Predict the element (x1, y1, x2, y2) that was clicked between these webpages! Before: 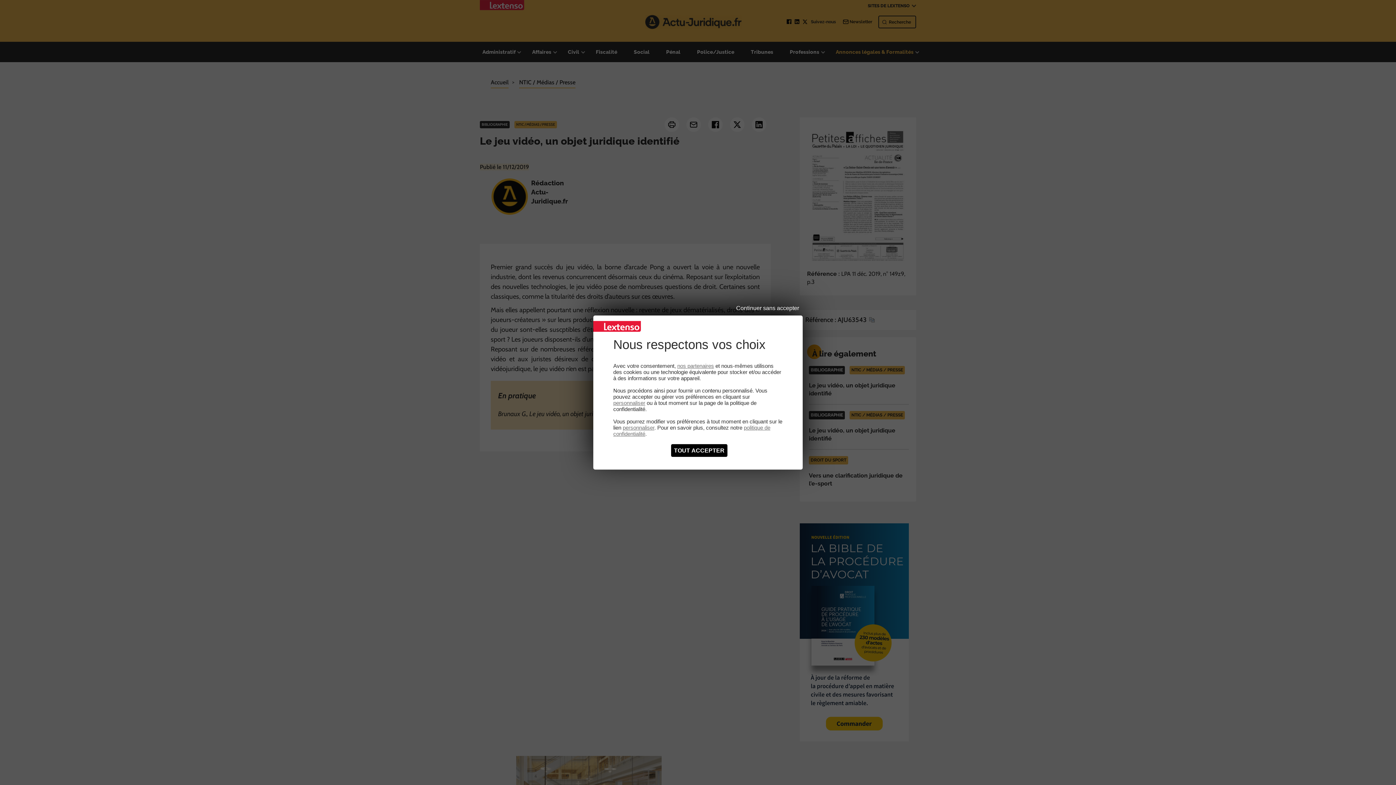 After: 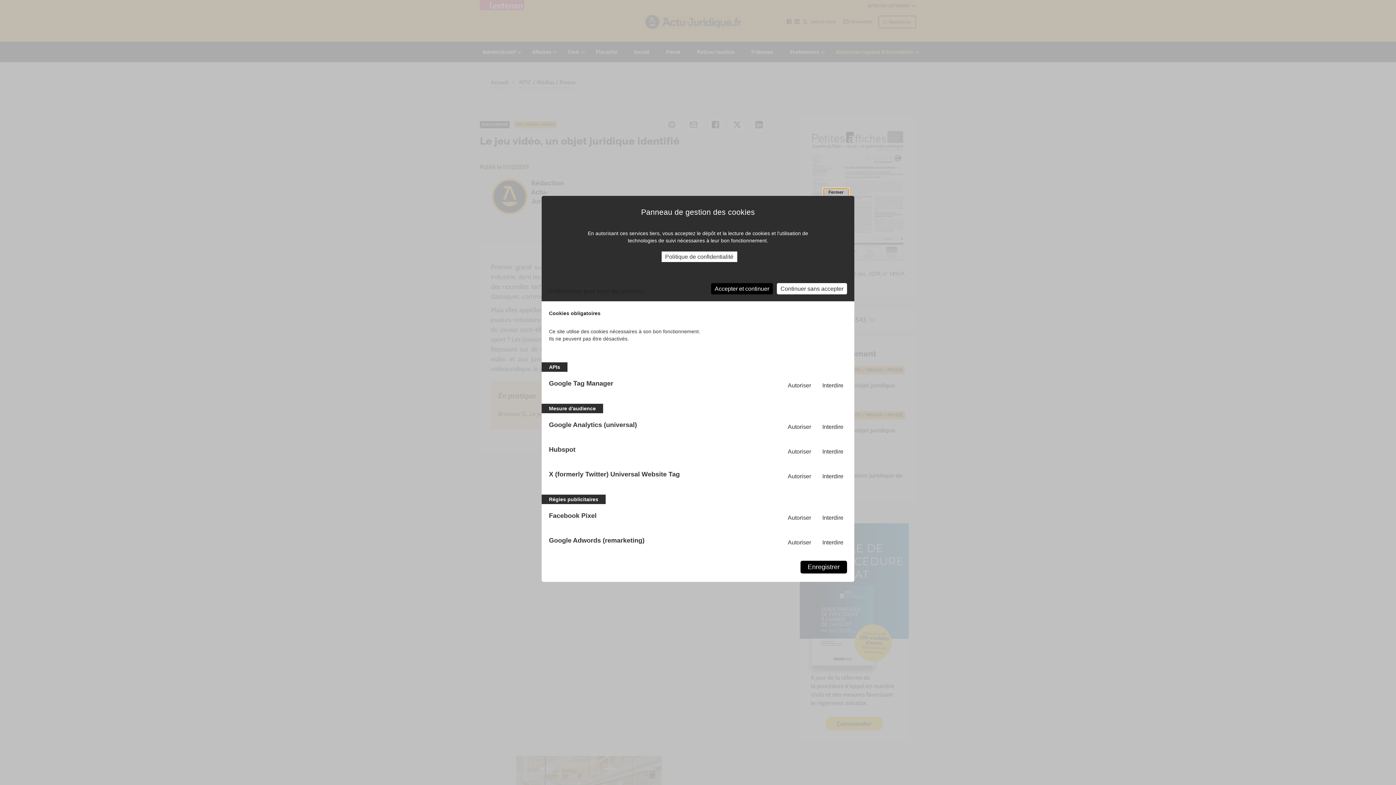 Action: bbox: (677, 362, 714, 369) label: nos partenaires